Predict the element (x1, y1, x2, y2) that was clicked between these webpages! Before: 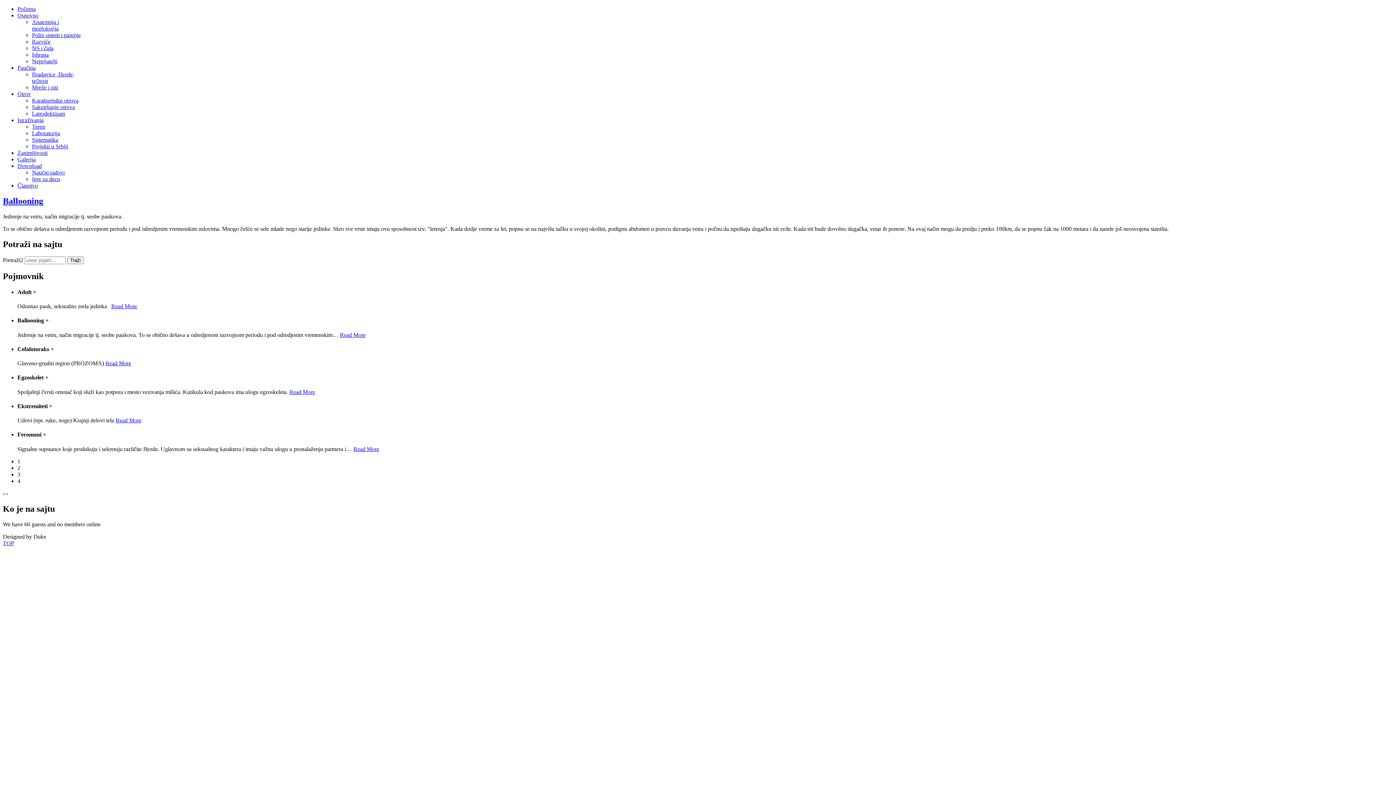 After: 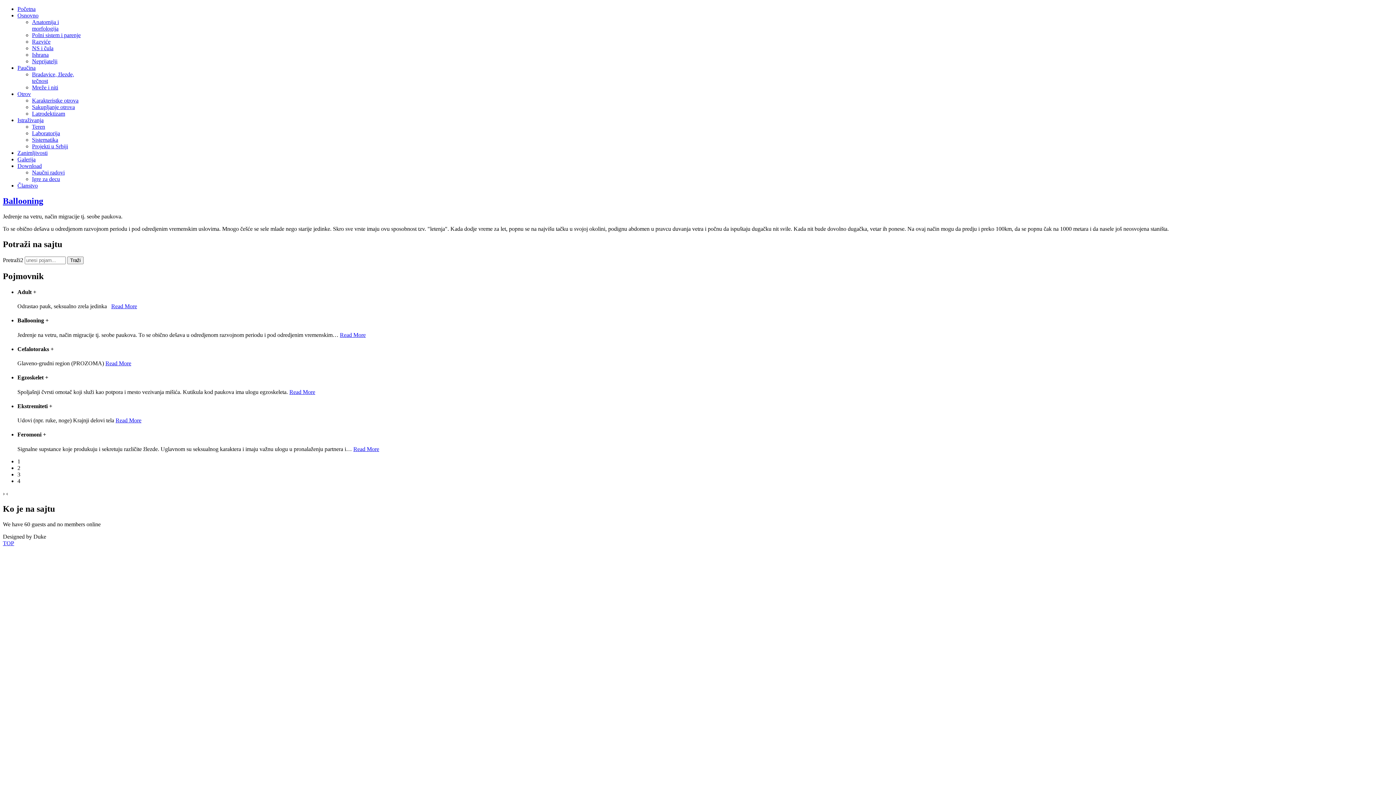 Action: bbox: (17, 12, 38, 18) label: Osnovno